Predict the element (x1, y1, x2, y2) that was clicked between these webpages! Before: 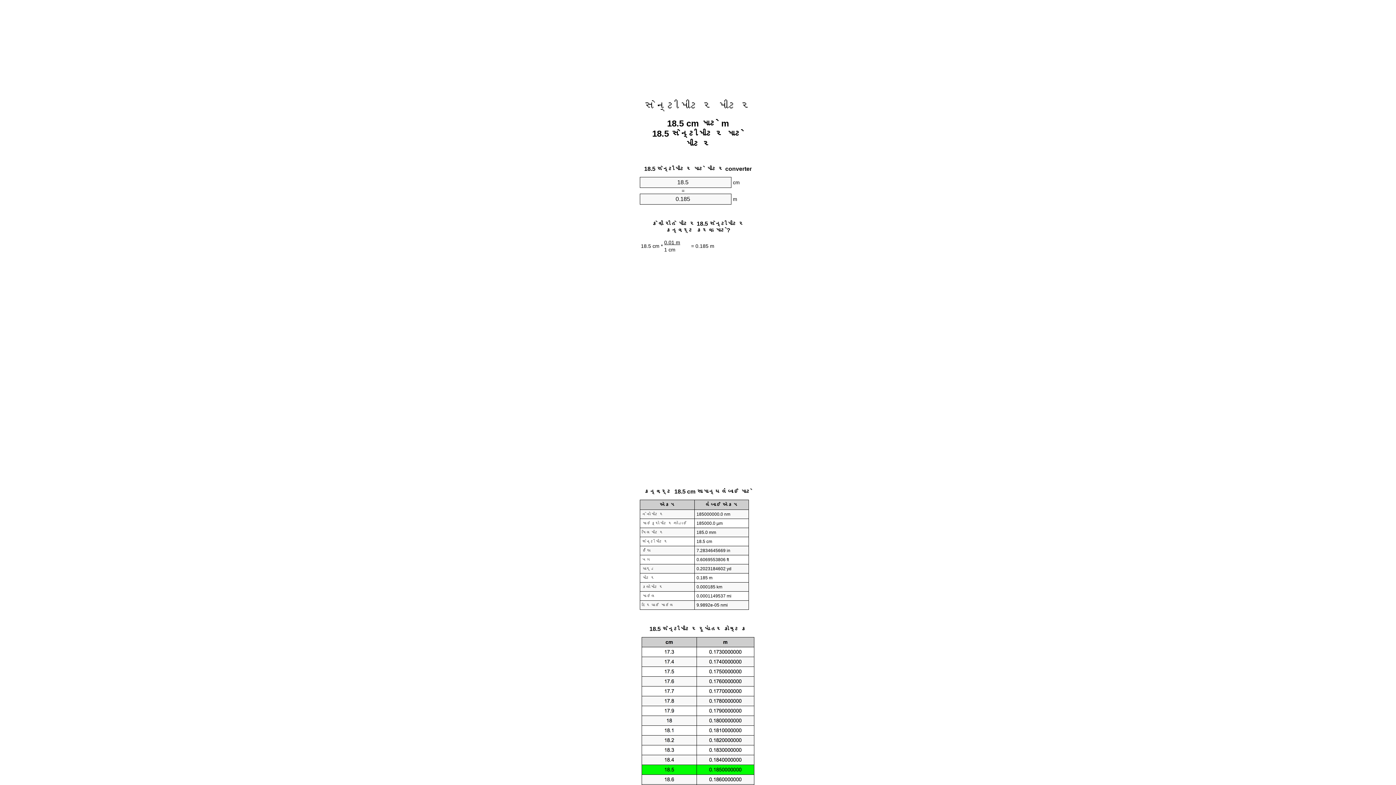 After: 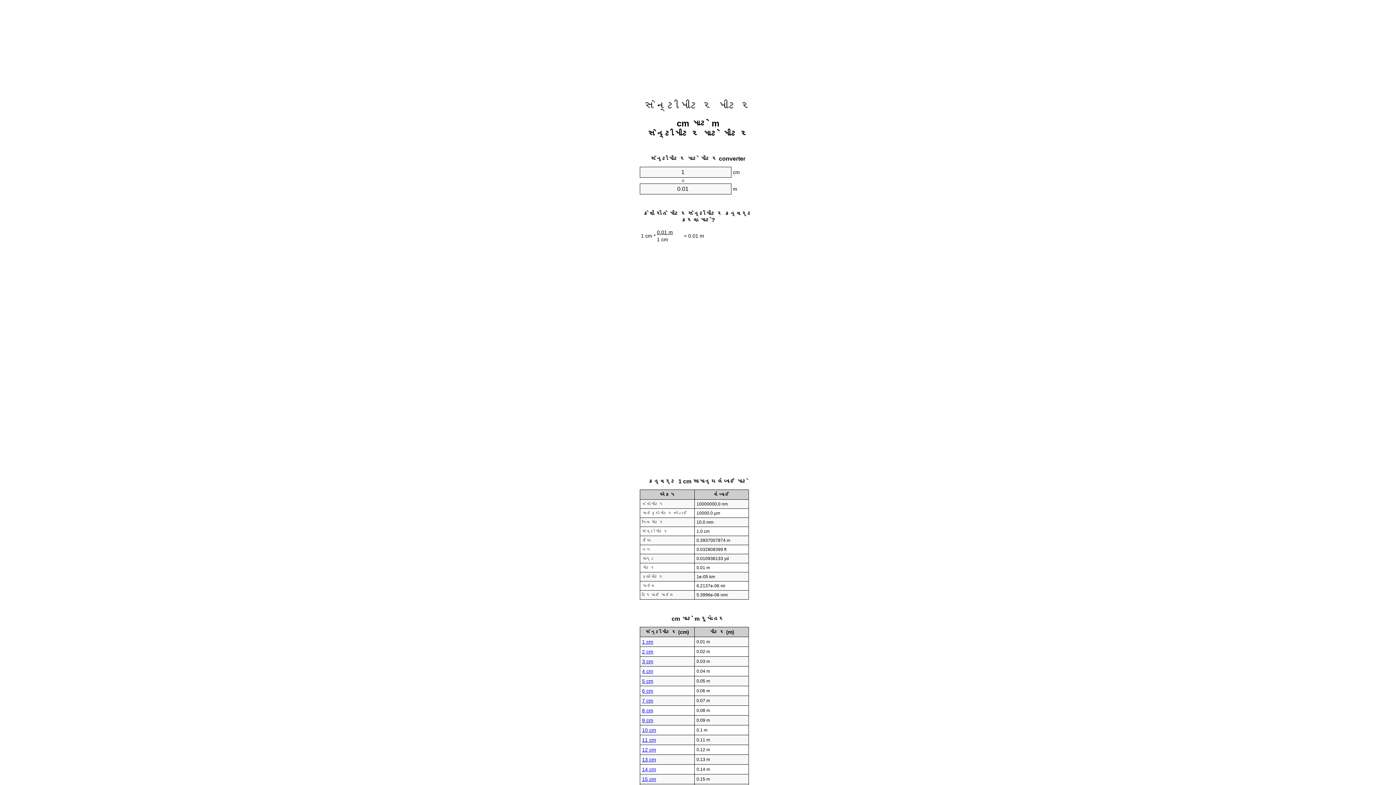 Action: label: સેન્ટીમીટર મીટર bbox: (644, 99, 752, 112)